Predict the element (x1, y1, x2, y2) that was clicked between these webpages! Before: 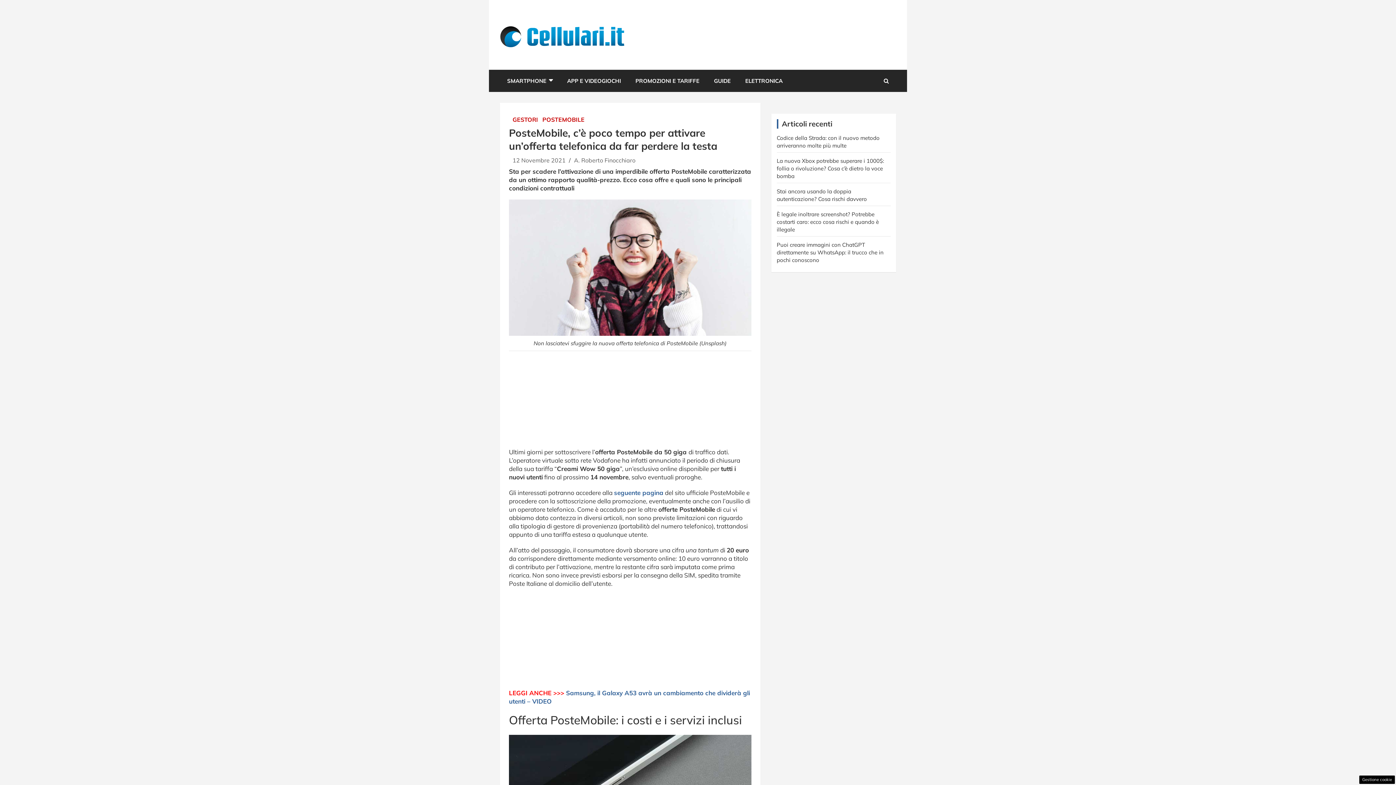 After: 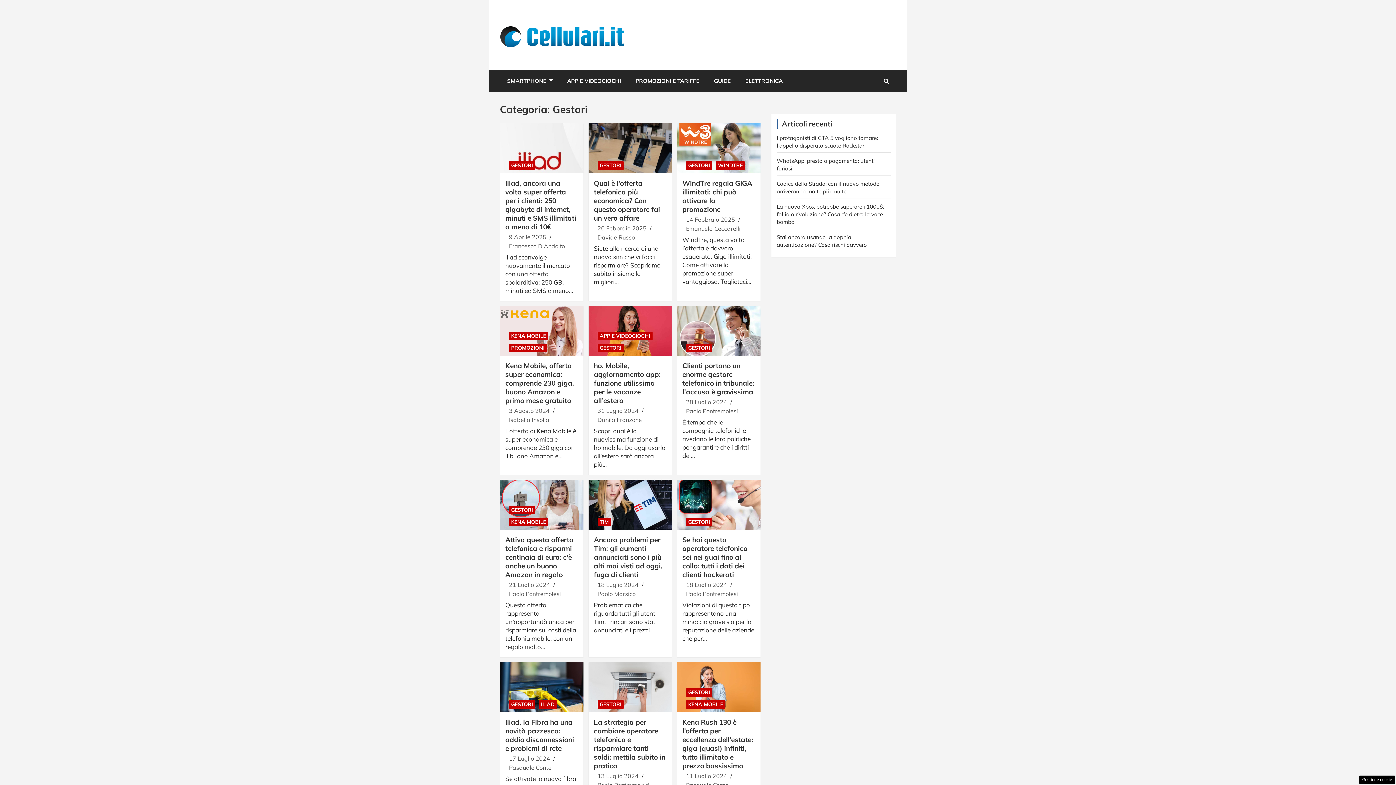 Action: label: GESTORI bbox: (512, 115, 538, 123)